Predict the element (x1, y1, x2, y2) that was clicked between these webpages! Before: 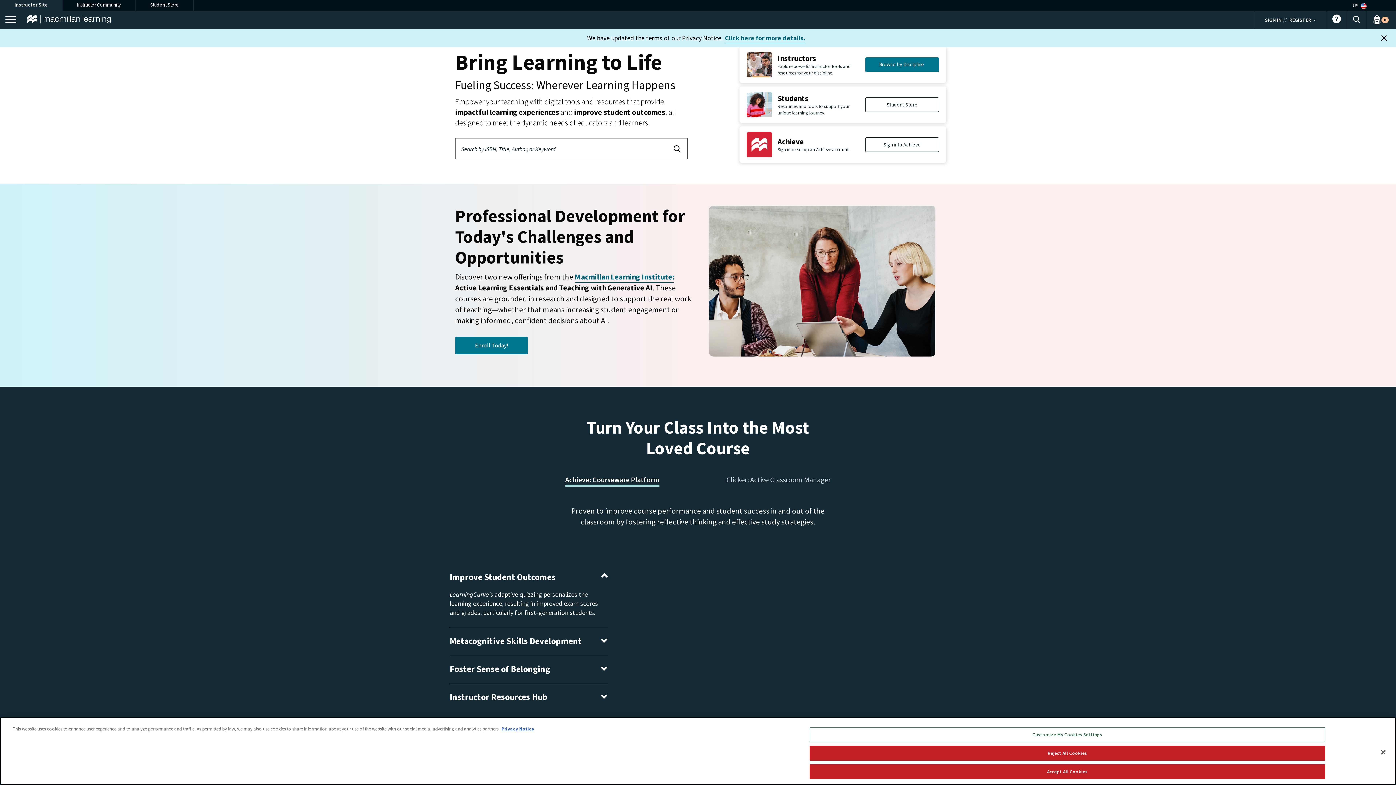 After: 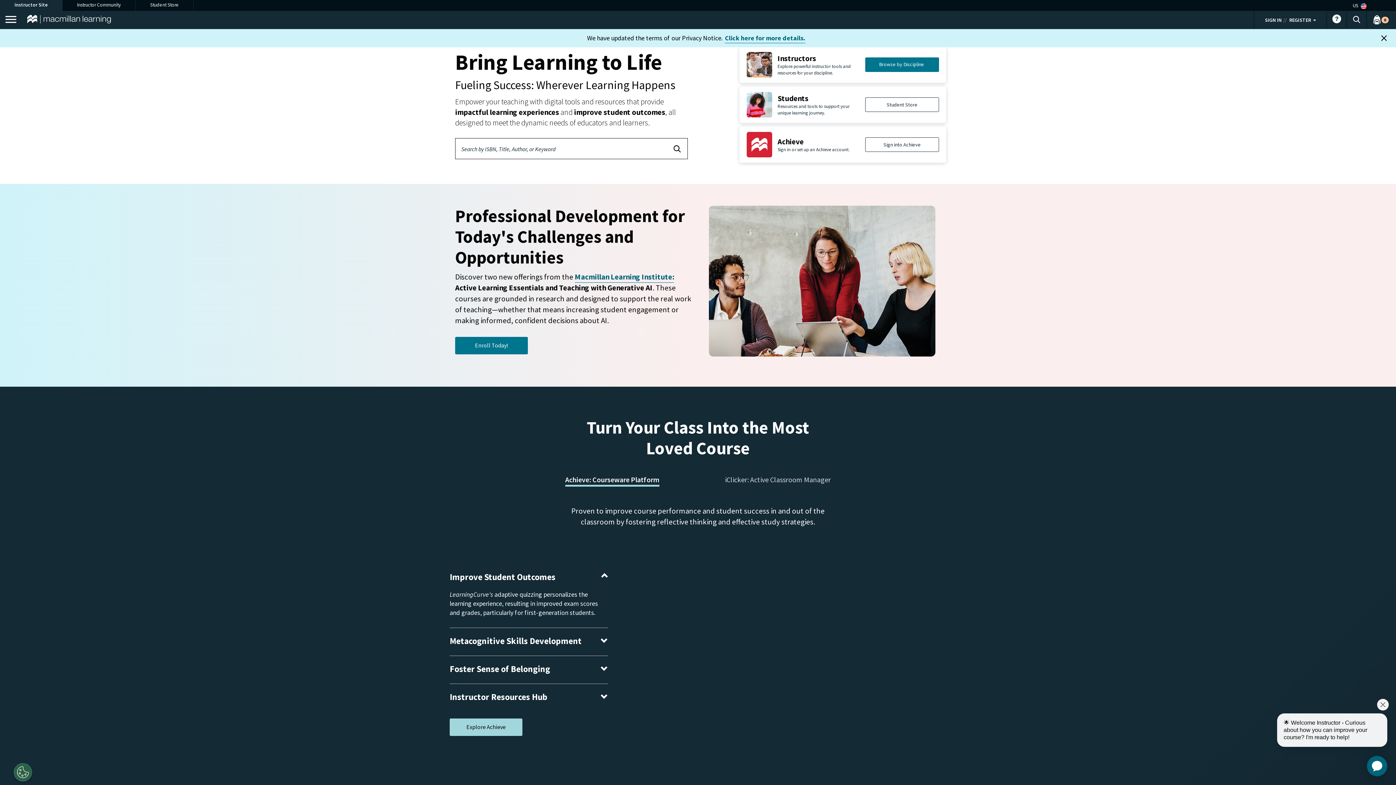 Action: bbox: (809, 764, 1325, 779) label: Accept All Cookies